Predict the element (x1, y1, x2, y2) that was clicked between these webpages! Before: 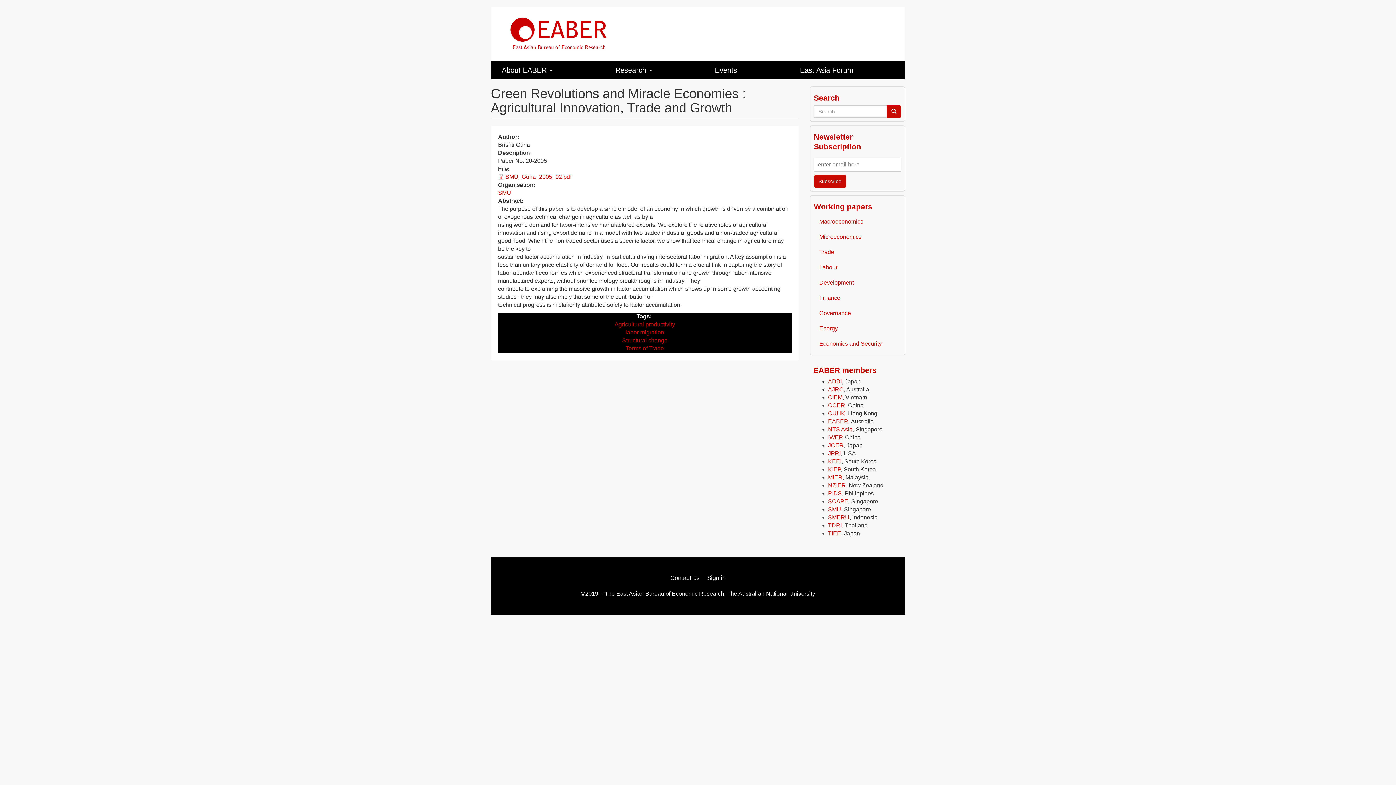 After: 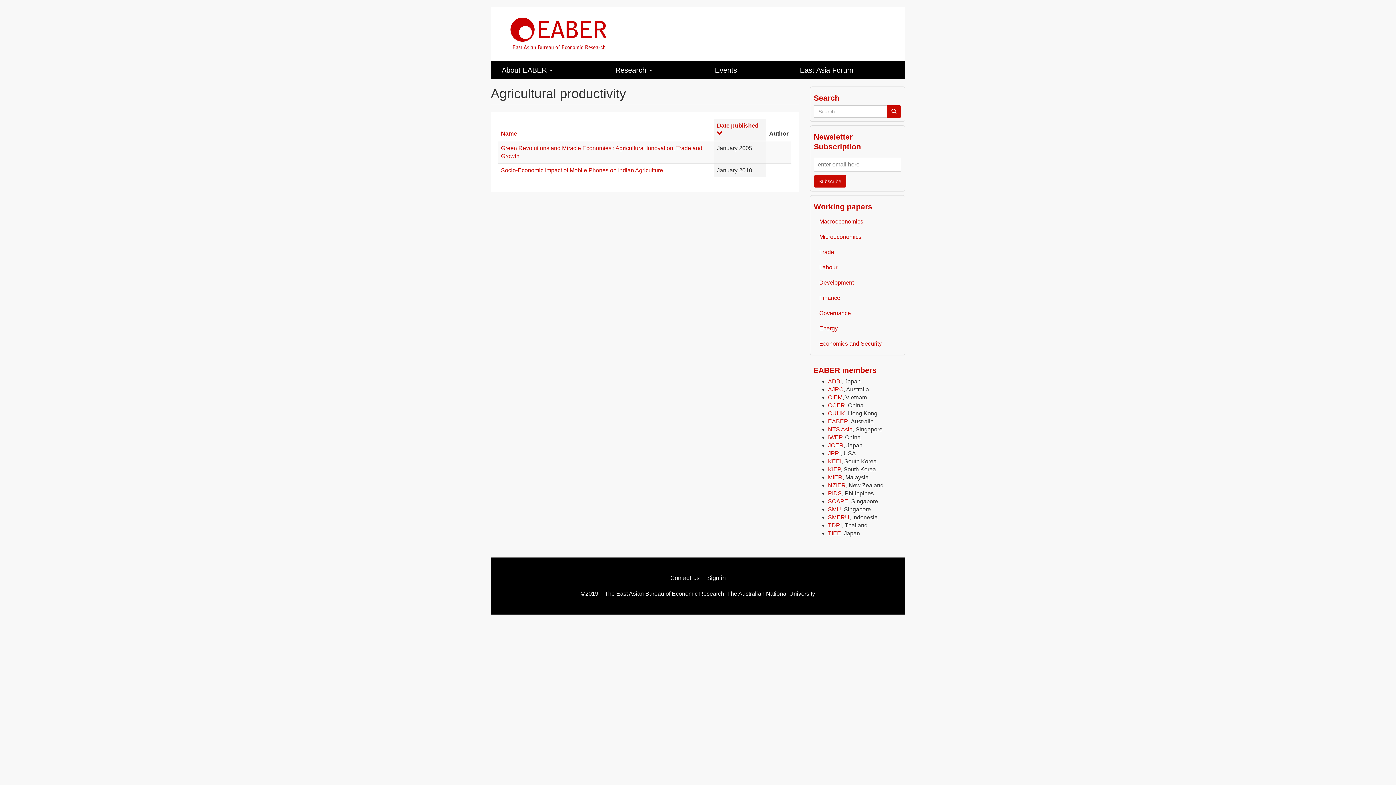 Action: bbox: (614, 321, 675, 327) label: Agricultural productivity